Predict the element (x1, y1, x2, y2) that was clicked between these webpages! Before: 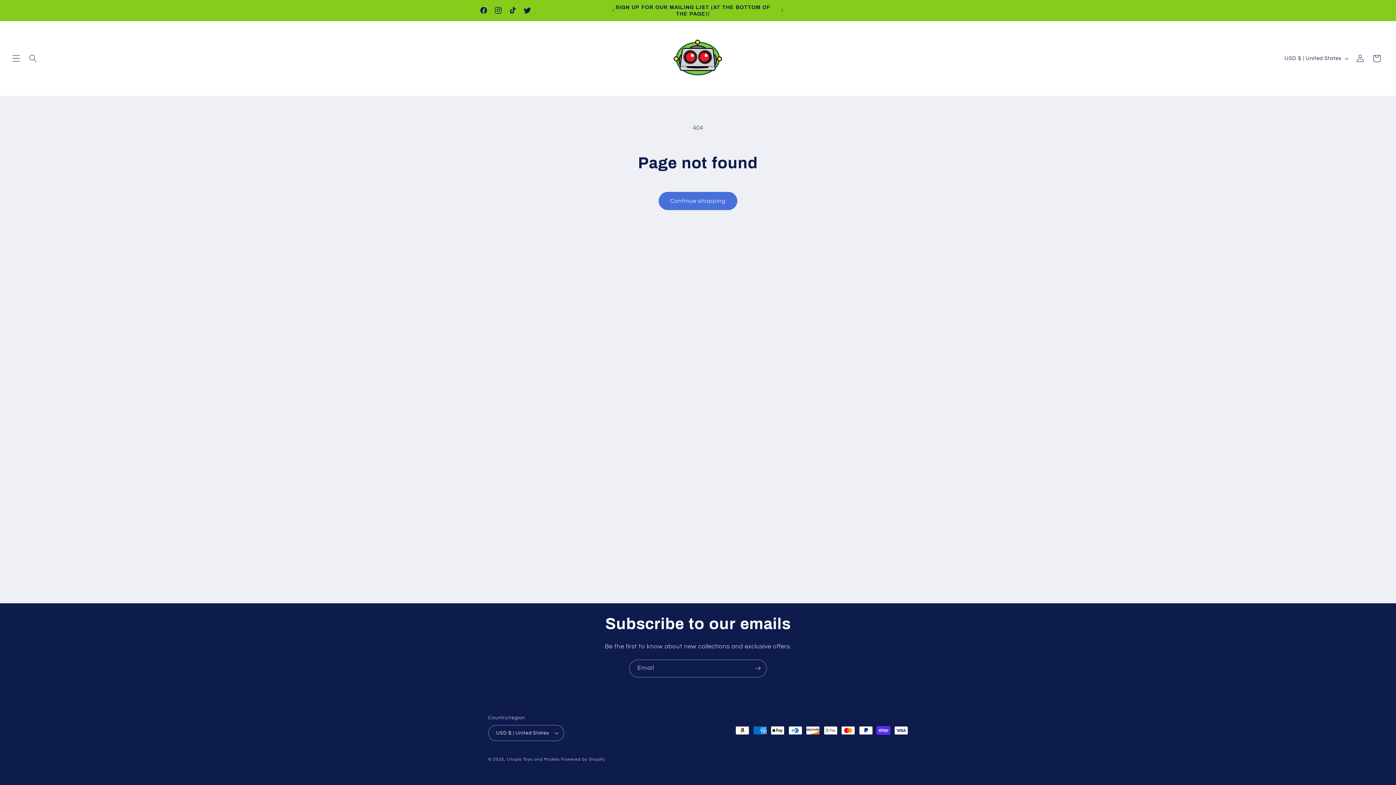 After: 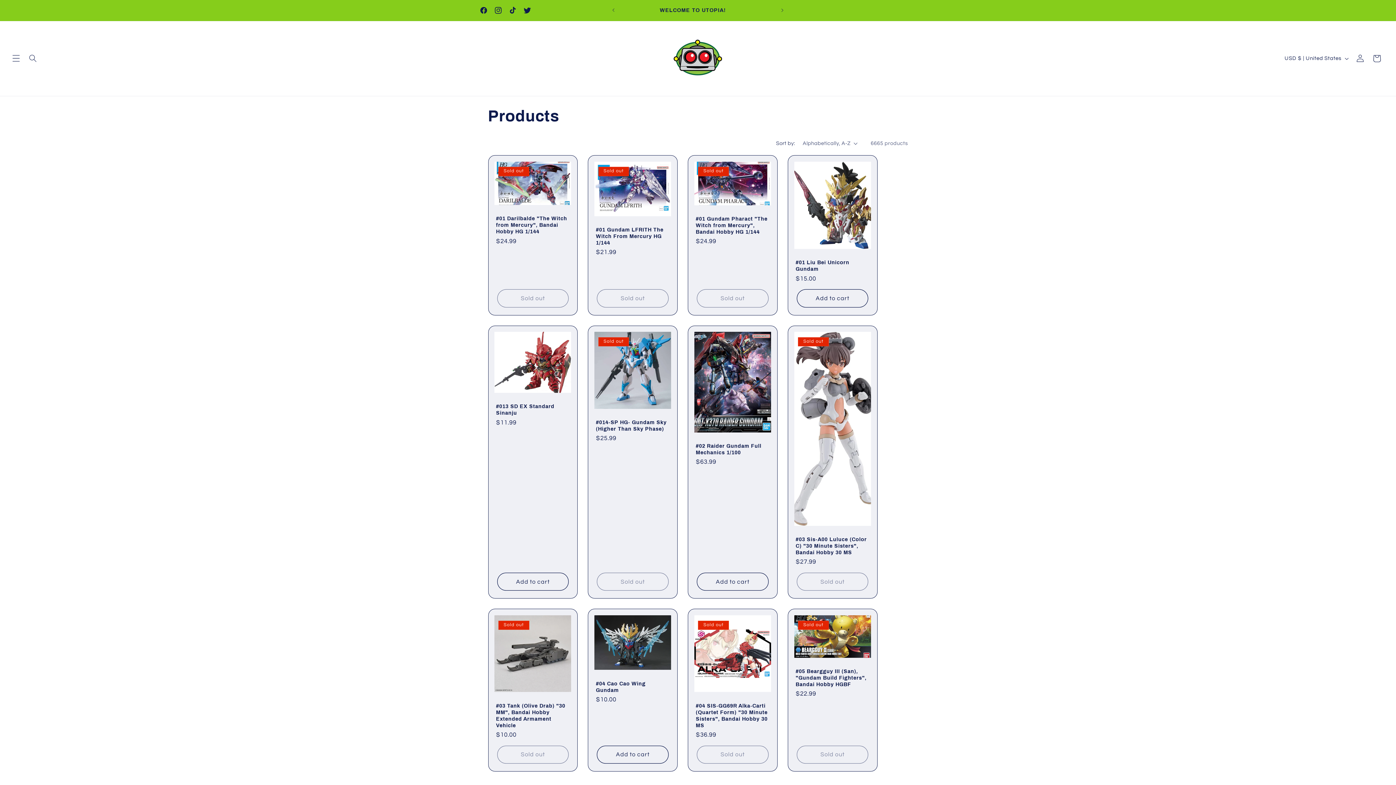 Action: bbox: (658, 192, 737, 210) label: Continue shopping